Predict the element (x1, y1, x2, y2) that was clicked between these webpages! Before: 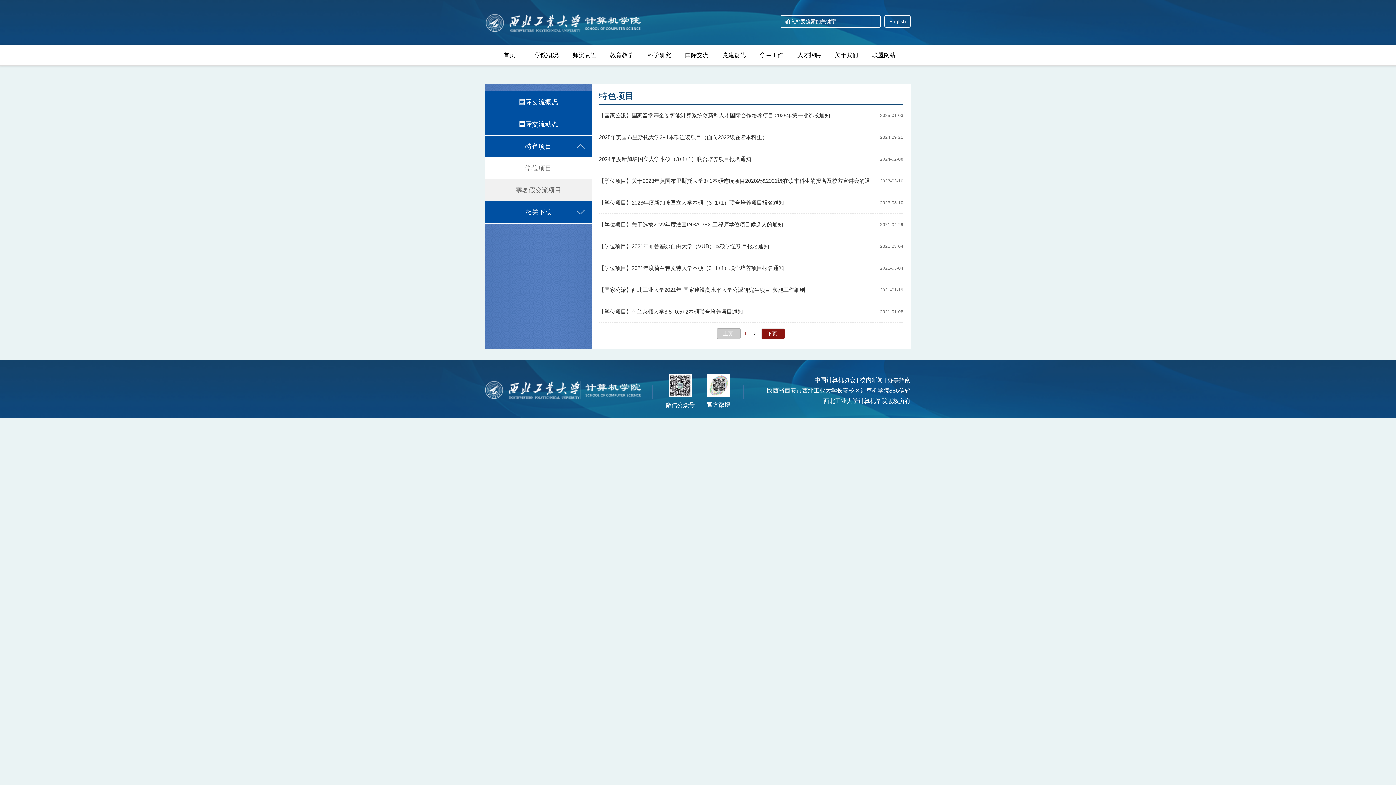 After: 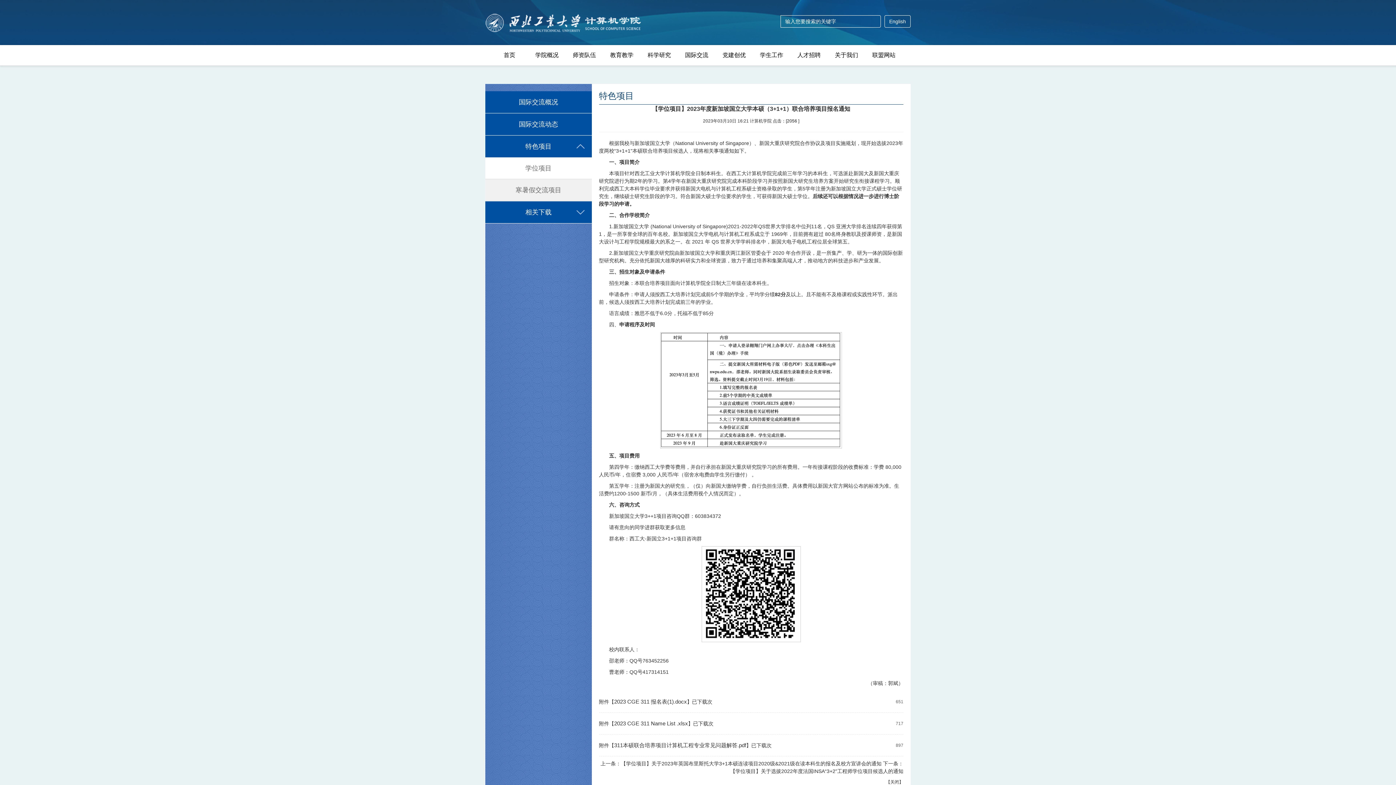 Action: bbox: (599, 199, 784, 205) label: 【学位项目】2023年度新加坡国立大学本硕（3+1+1）联合培养项目报名通知